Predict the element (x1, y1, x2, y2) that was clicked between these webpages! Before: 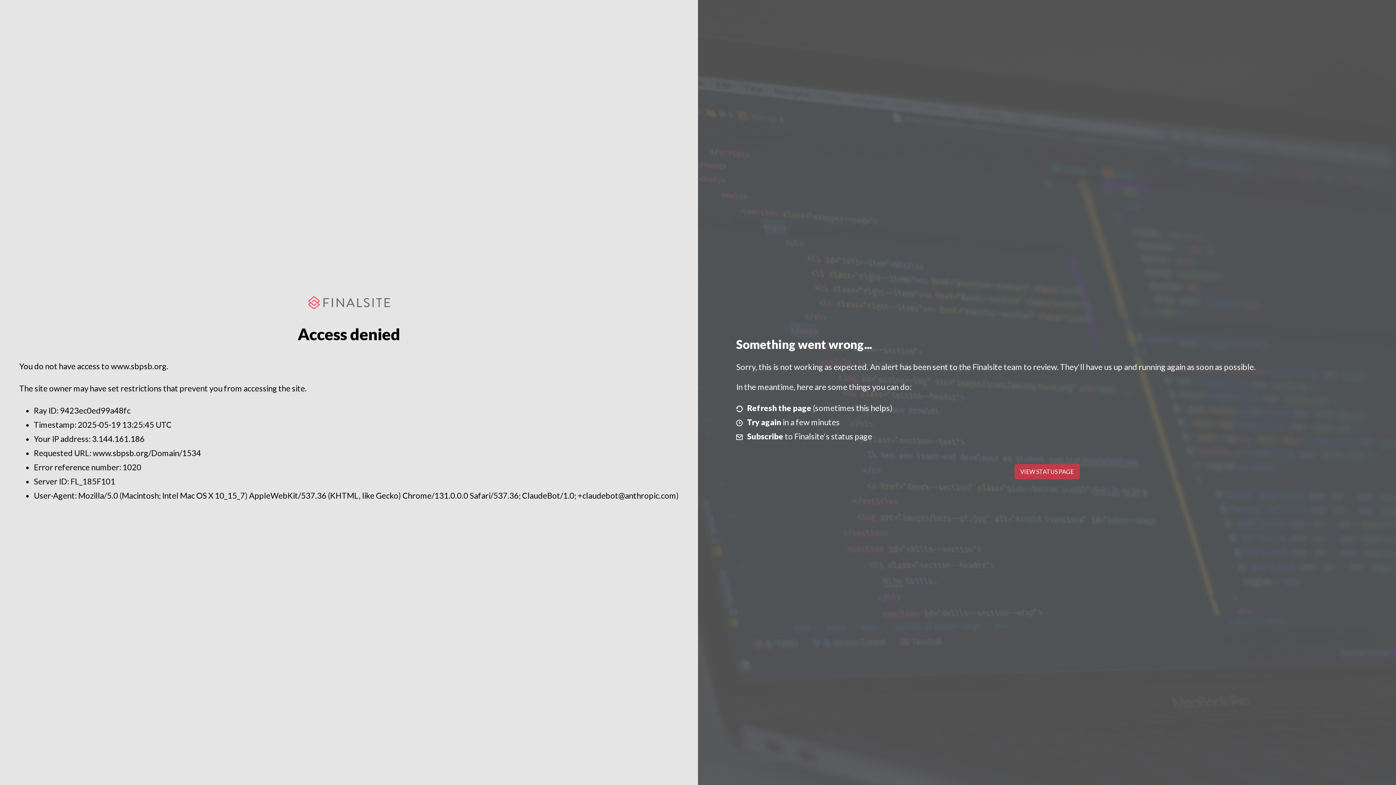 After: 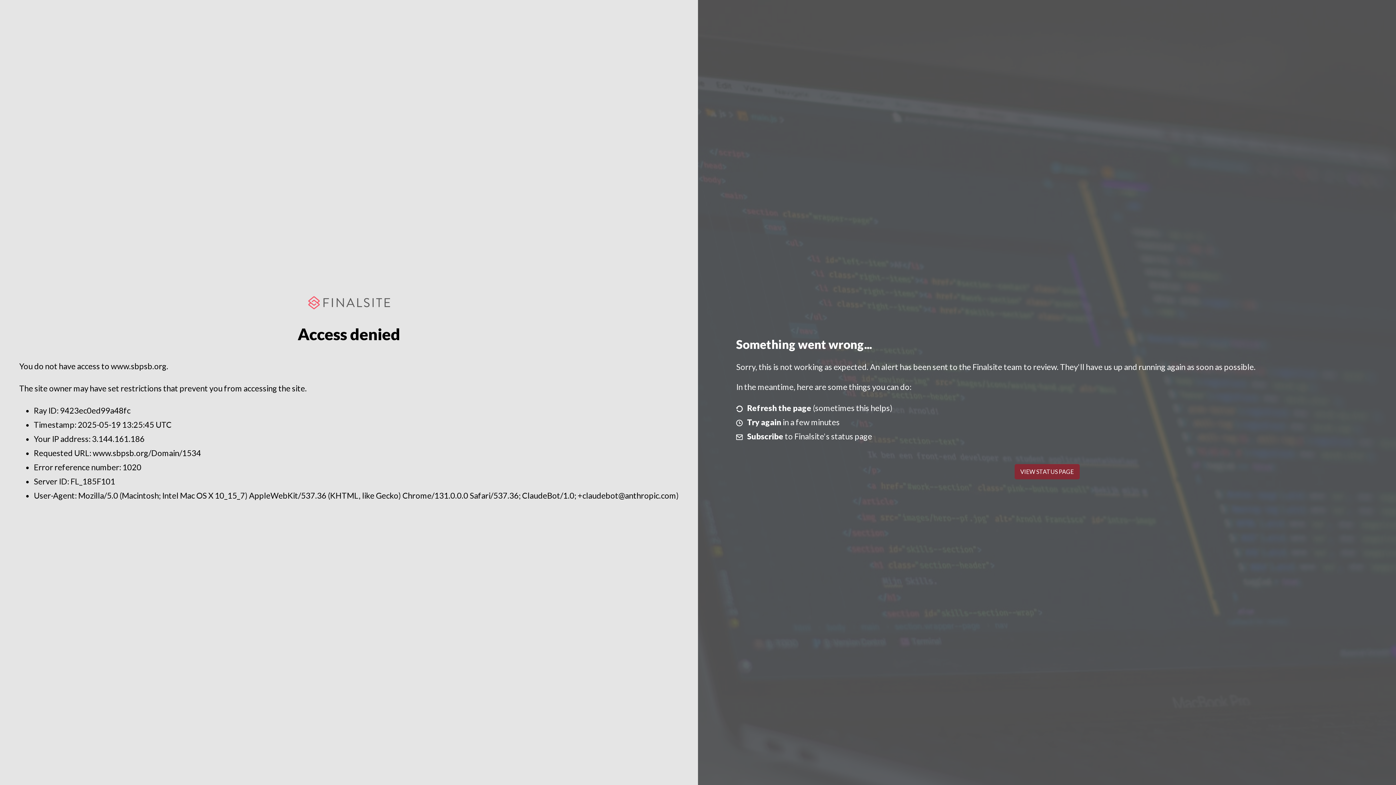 Action: bbox: (1014, 464, 1079, 479) label: VIEW STATUS PAGE